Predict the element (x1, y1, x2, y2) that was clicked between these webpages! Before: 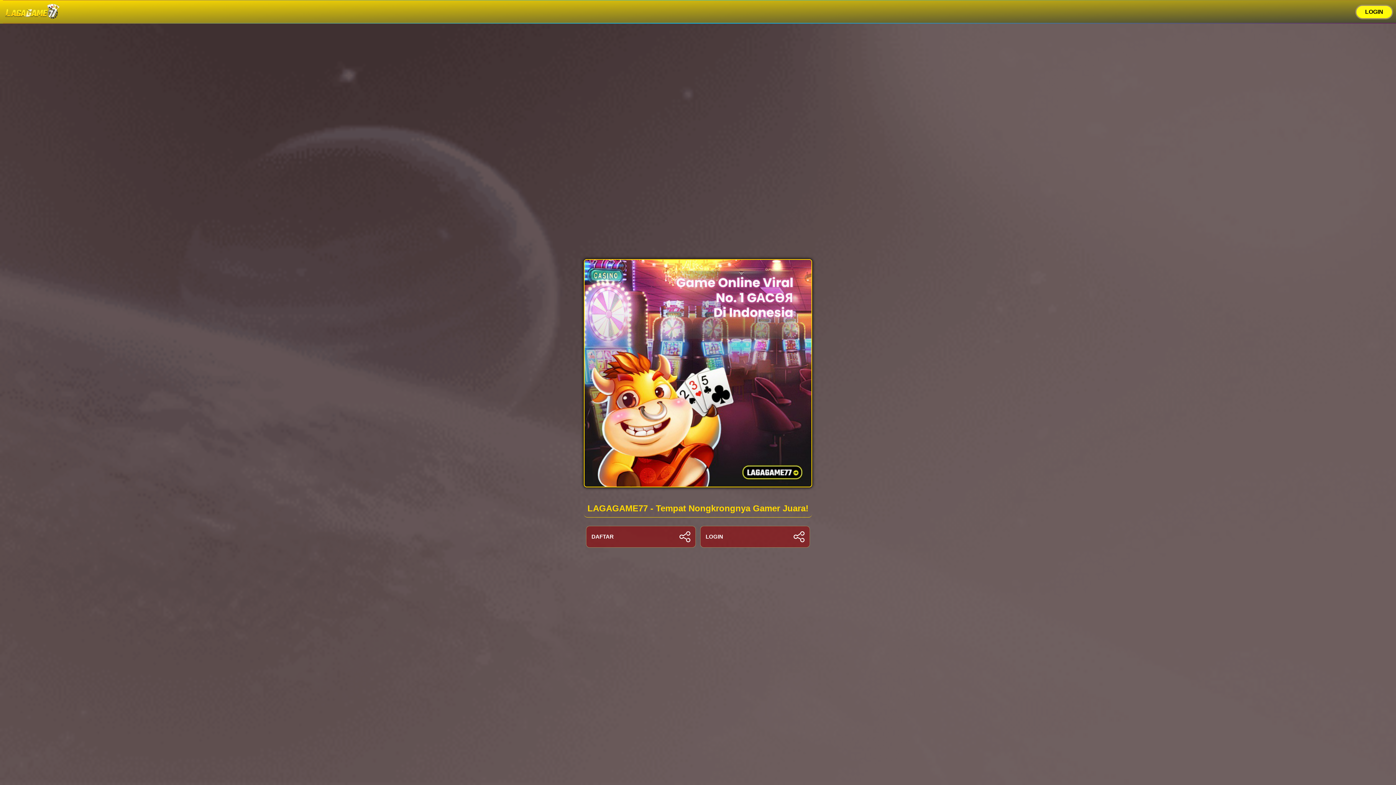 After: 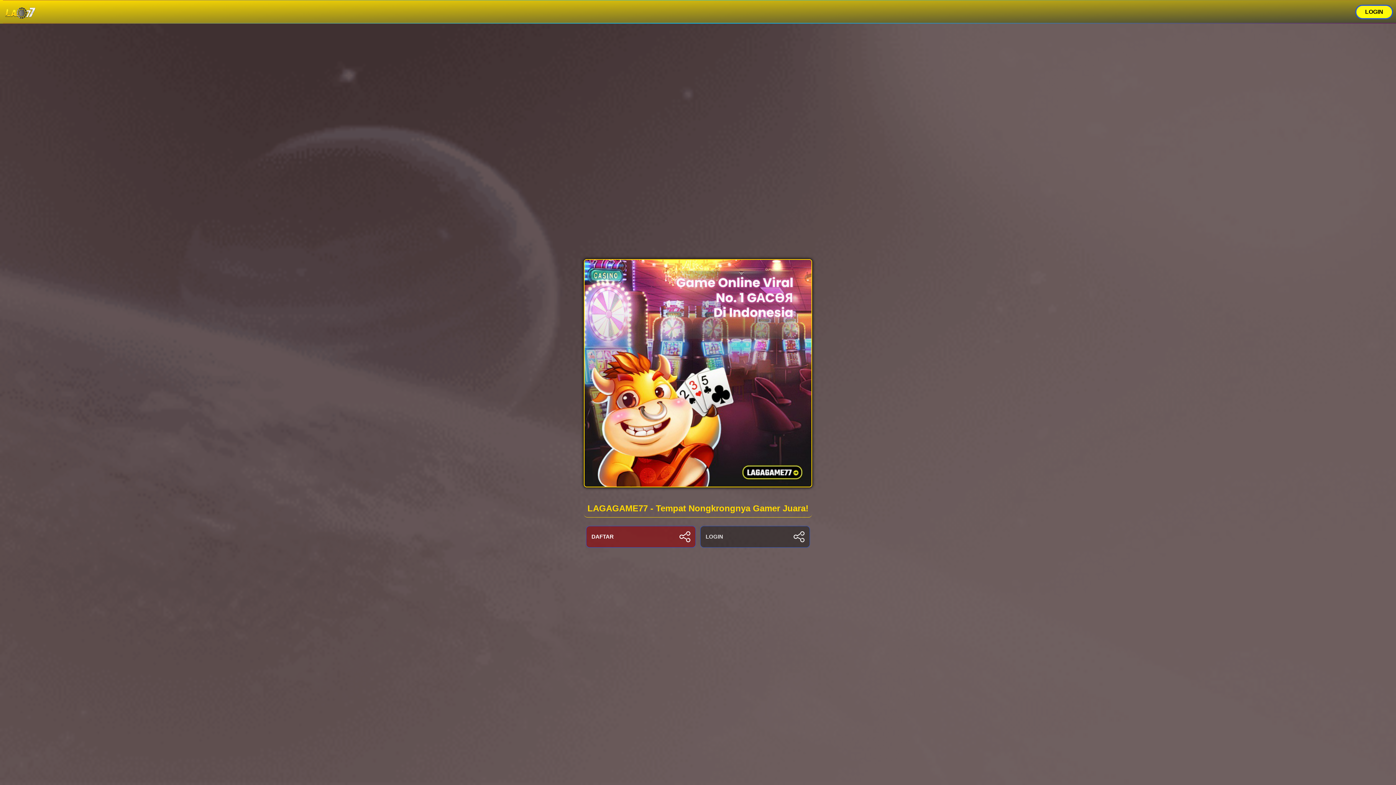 Action: bbox: (700, 526, 810, 547) label: LOGIN